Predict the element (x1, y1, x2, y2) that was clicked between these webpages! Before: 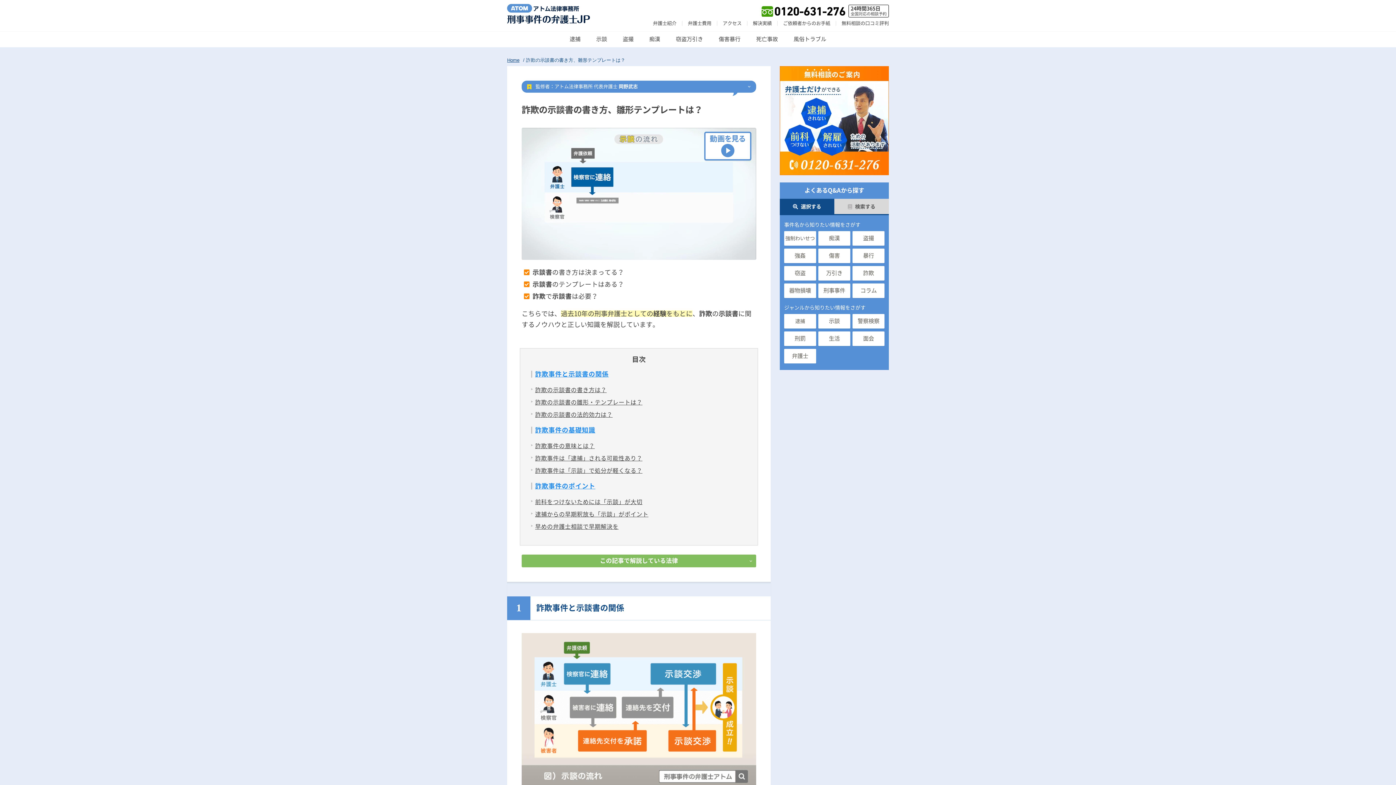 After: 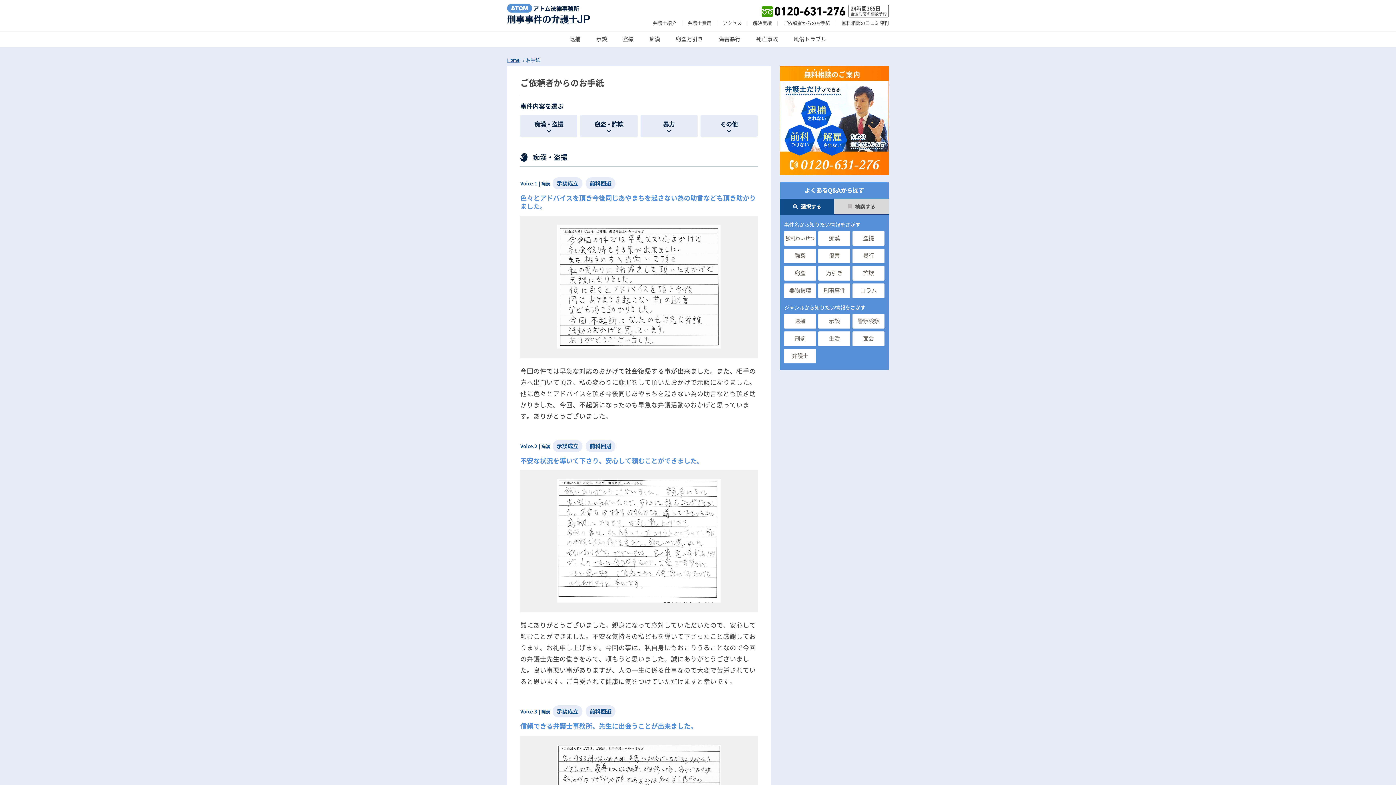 Action: bbox: (783, 20, 830, 25) label: ご依頼者からのお手紙